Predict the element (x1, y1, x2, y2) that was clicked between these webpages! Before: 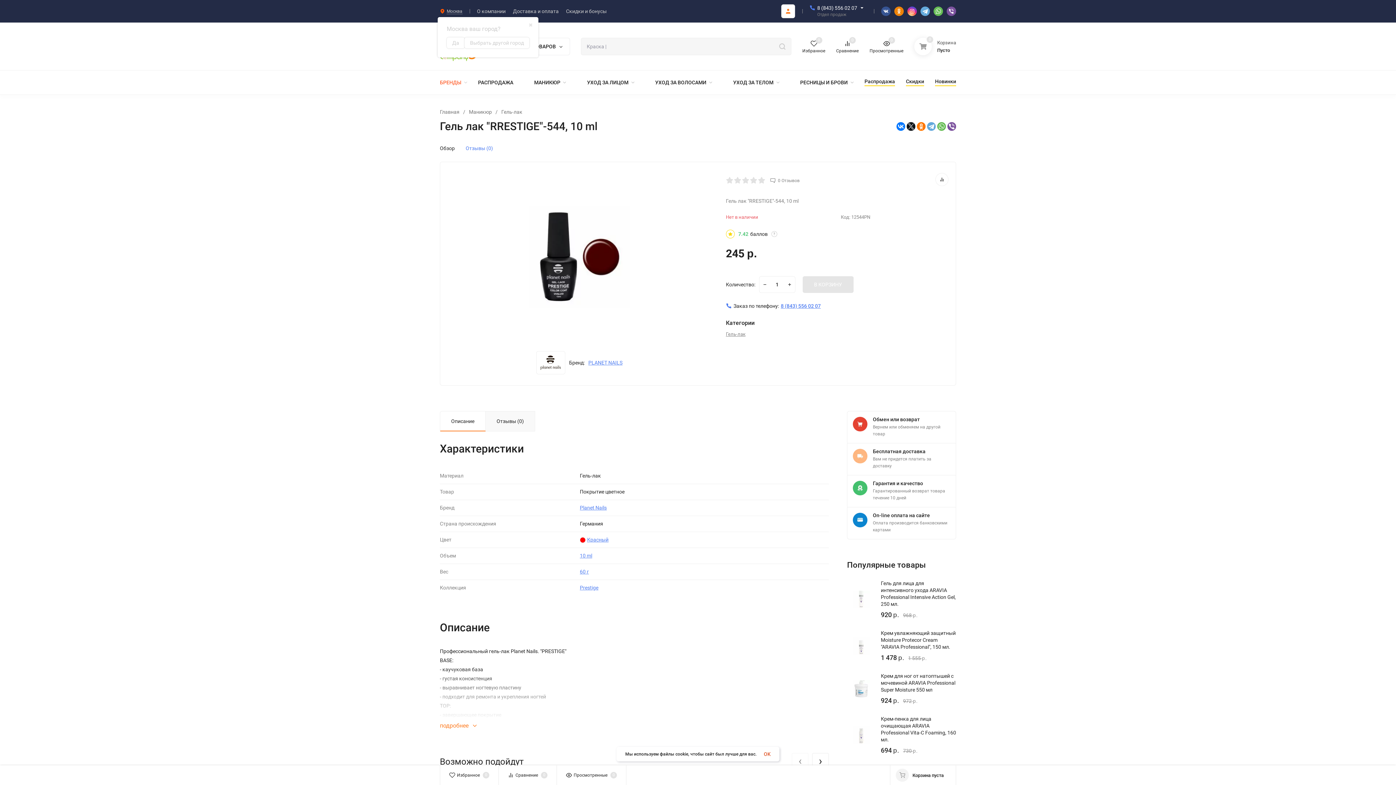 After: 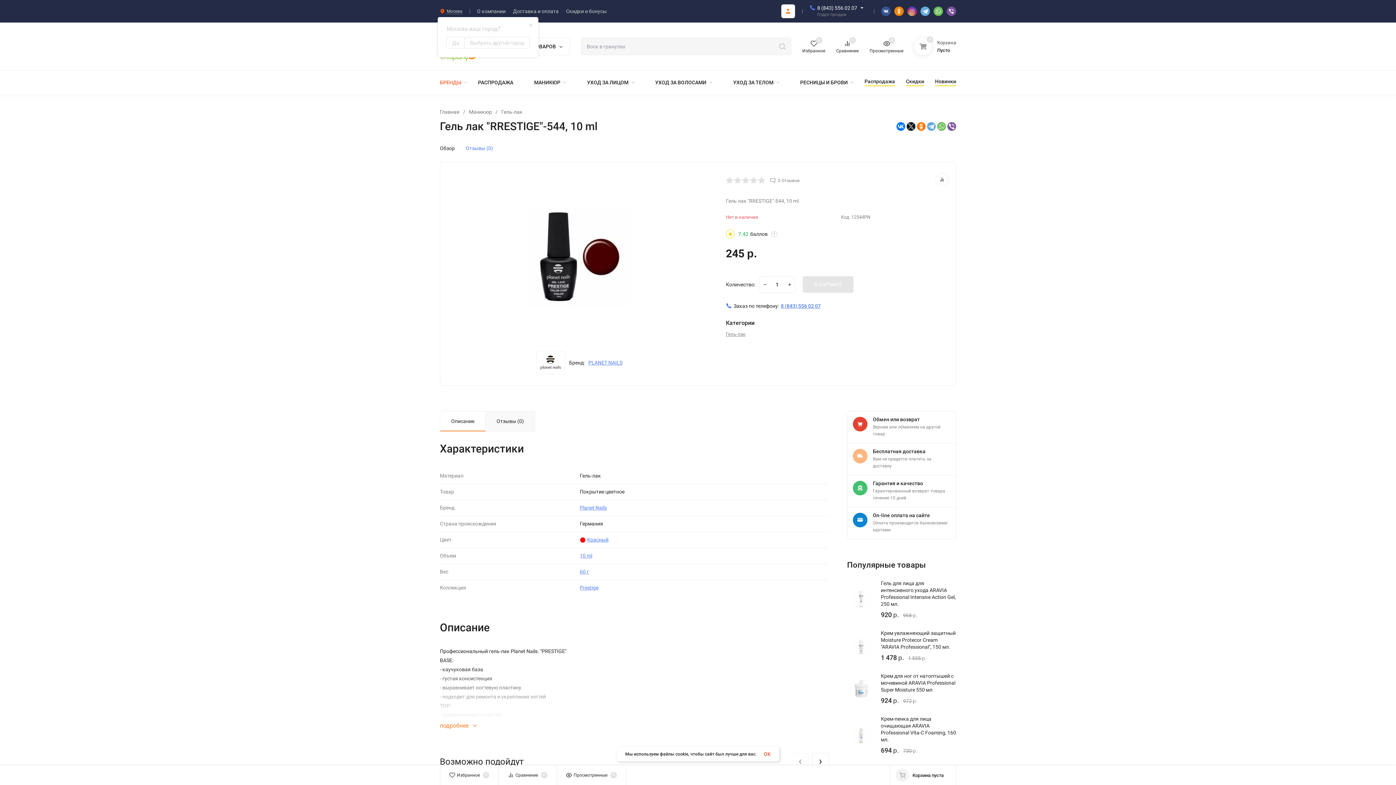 Action: bbox: (907, 6, 917, 16)